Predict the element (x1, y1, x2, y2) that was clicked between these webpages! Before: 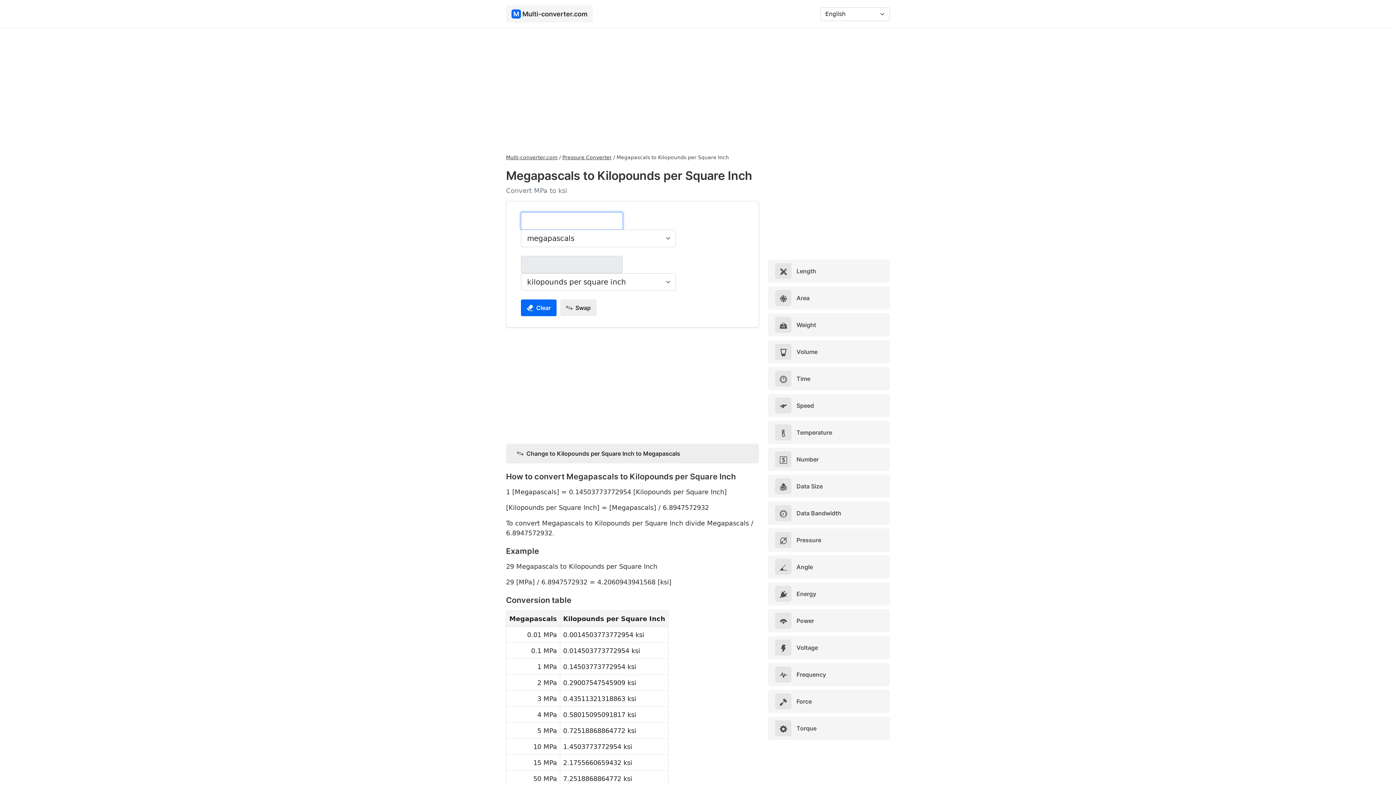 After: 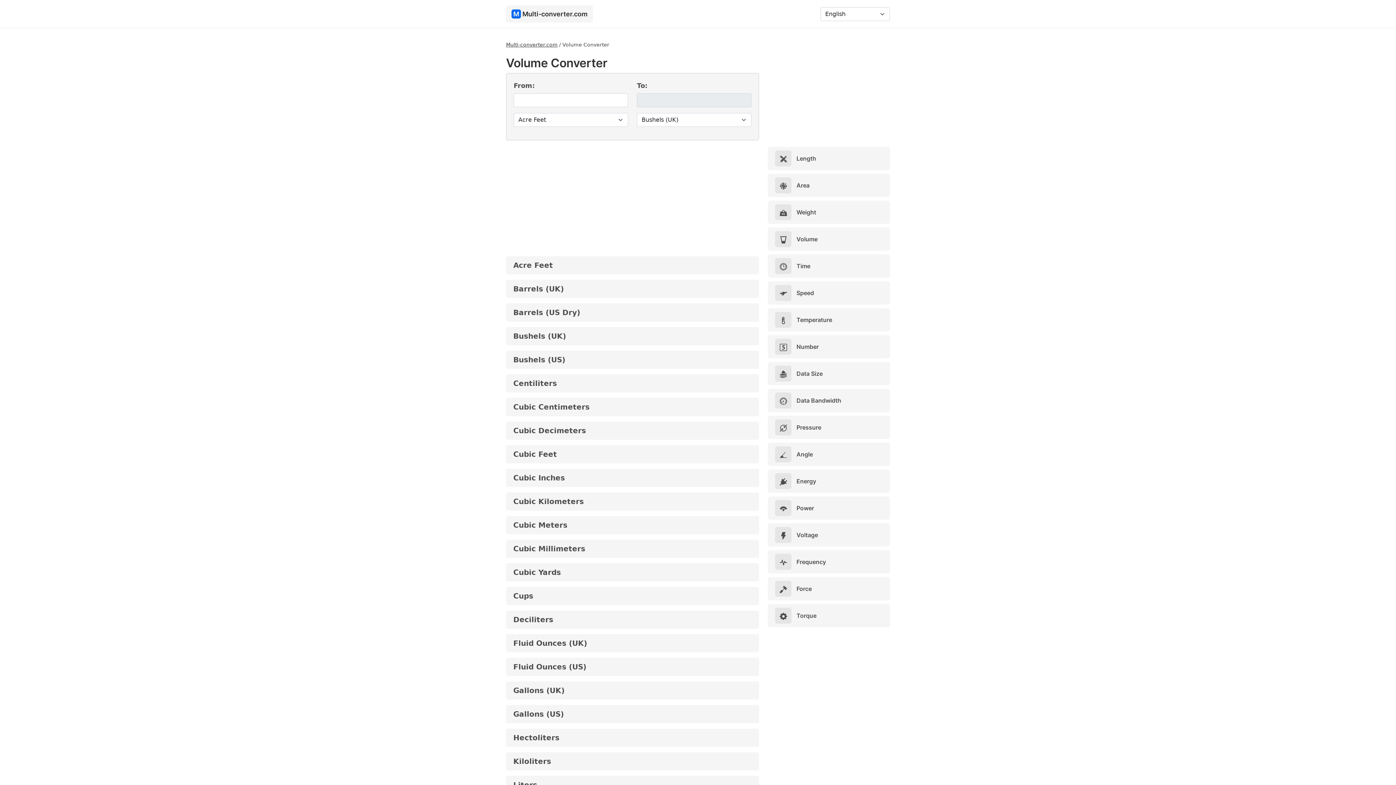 Action: bbox: (768, 340, 890, 363) label:  Volume